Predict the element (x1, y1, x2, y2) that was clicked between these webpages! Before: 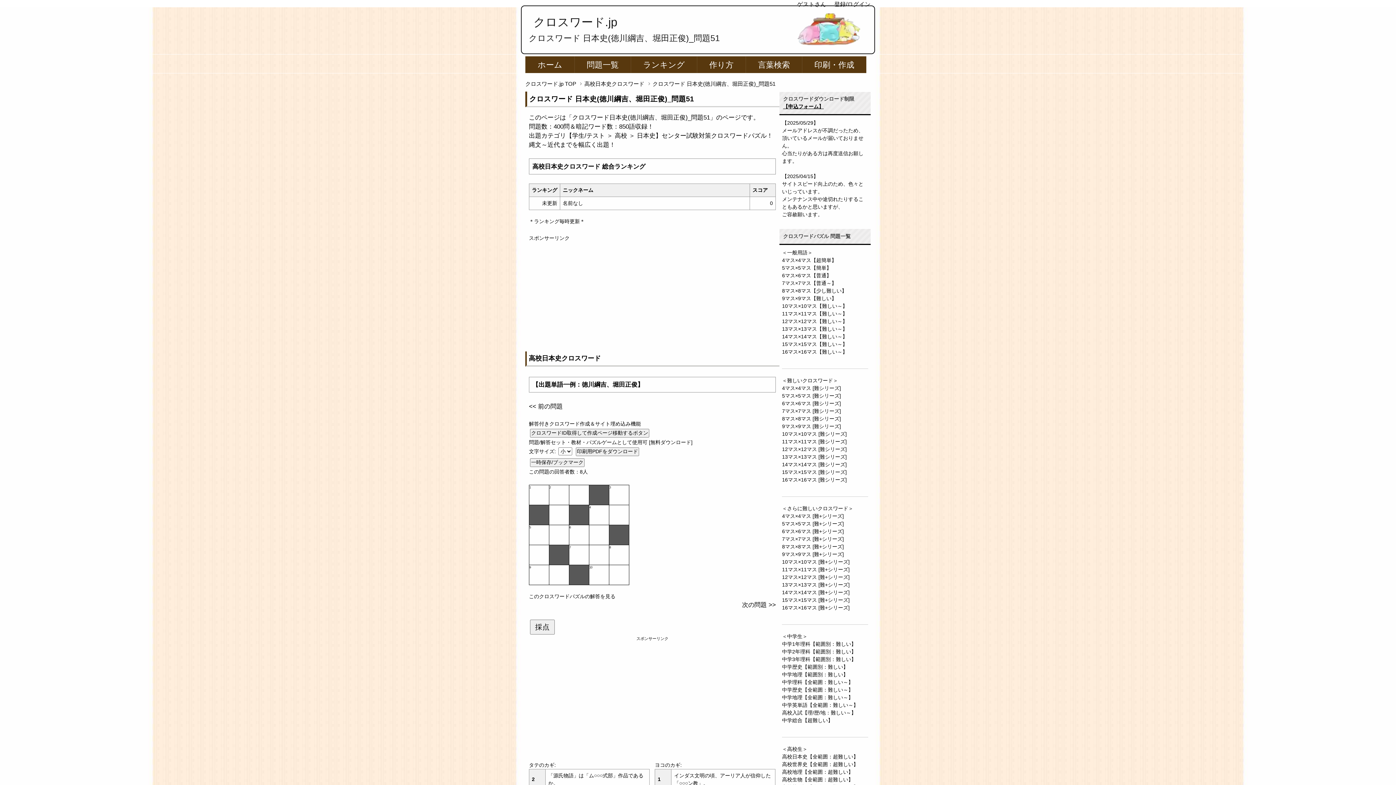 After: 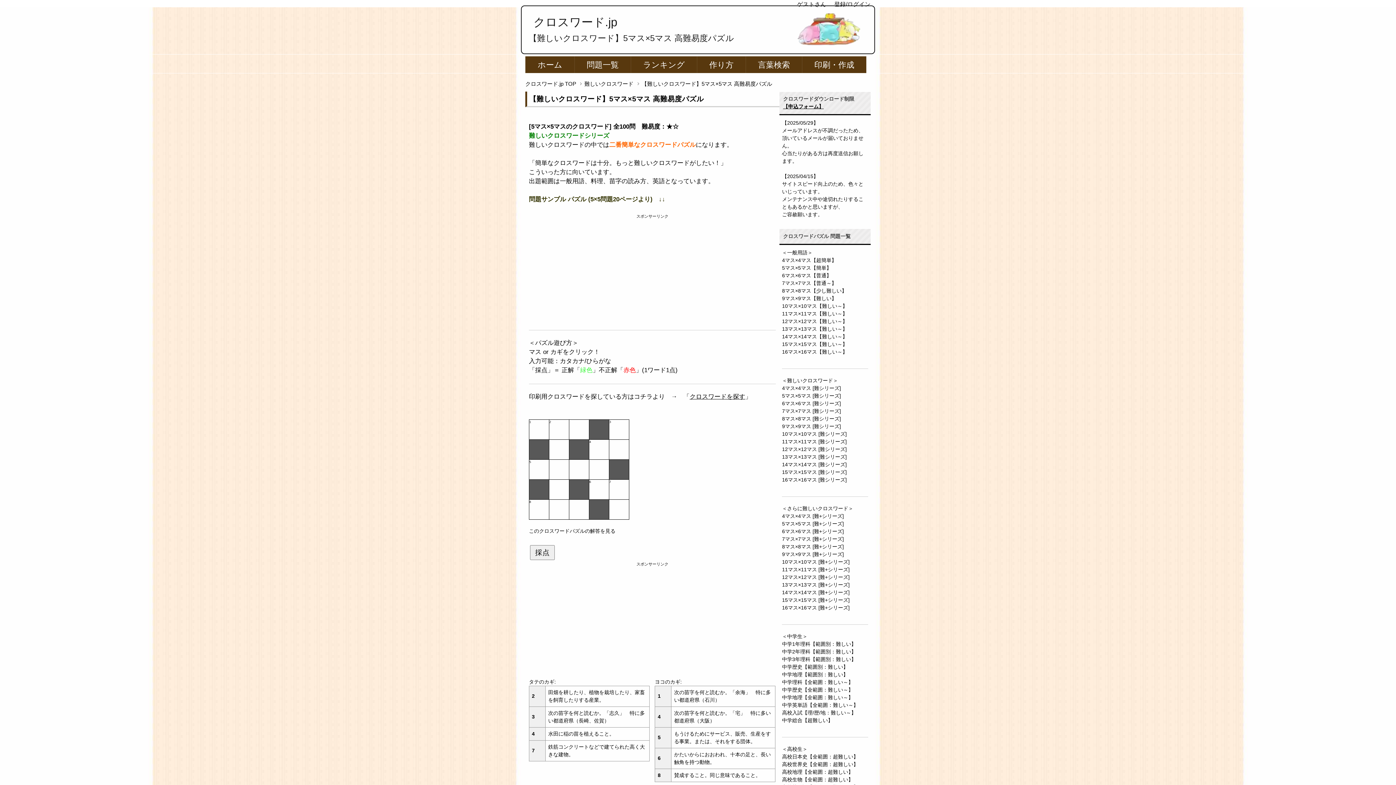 Action: bbox: (782, 393, 841, 399) label: 5マス×5マス [難シリーズ]